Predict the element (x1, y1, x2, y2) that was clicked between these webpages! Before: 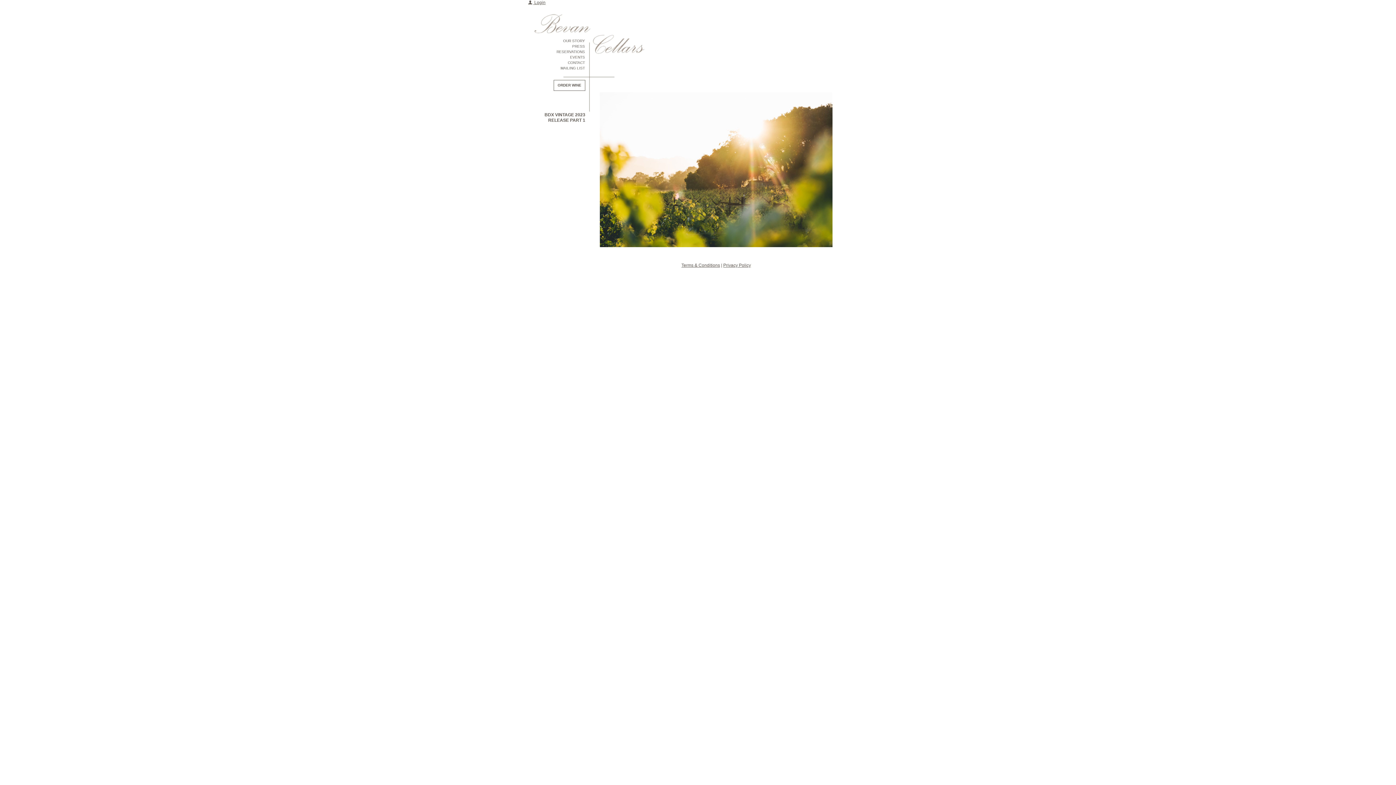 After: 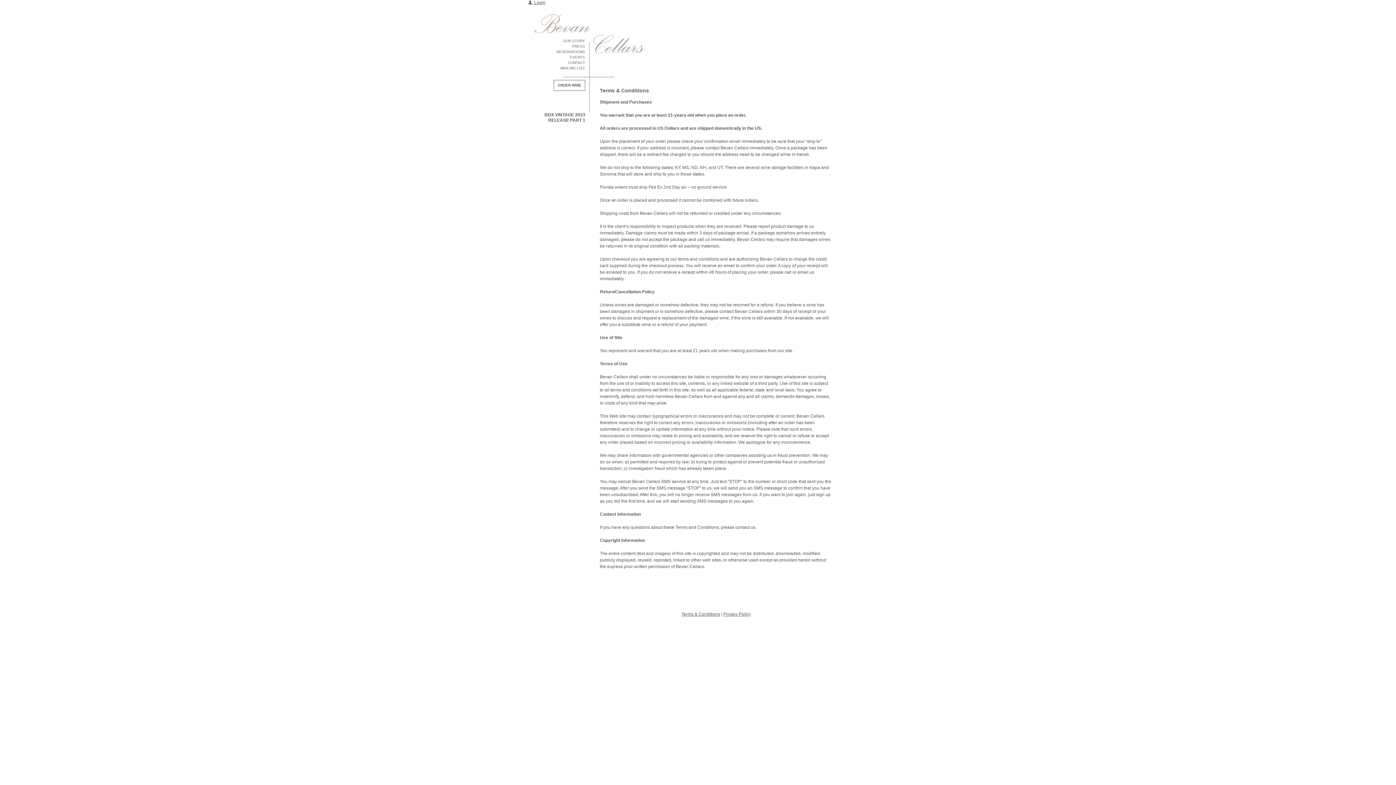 Action: bbox: (681, 263, 720, 268) label: Terms & Conditions